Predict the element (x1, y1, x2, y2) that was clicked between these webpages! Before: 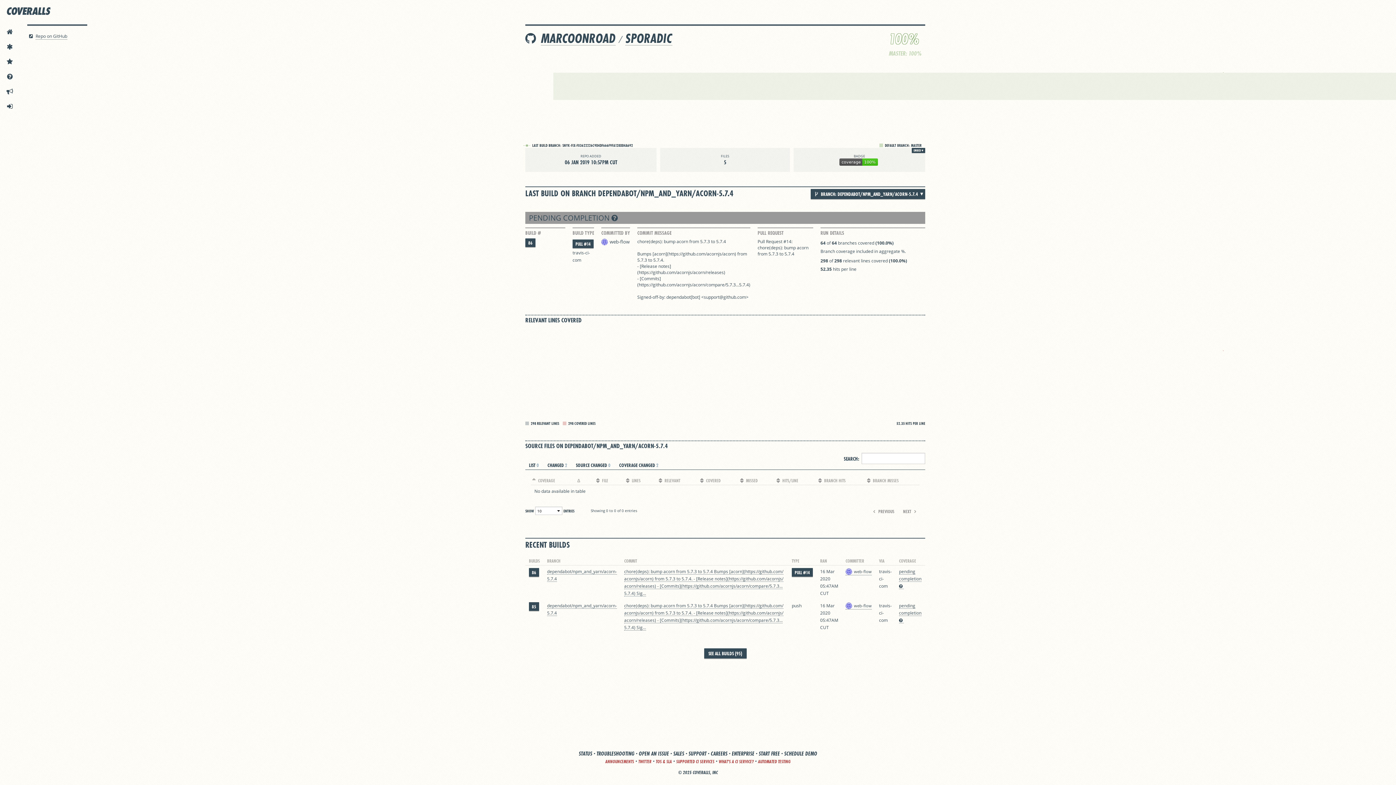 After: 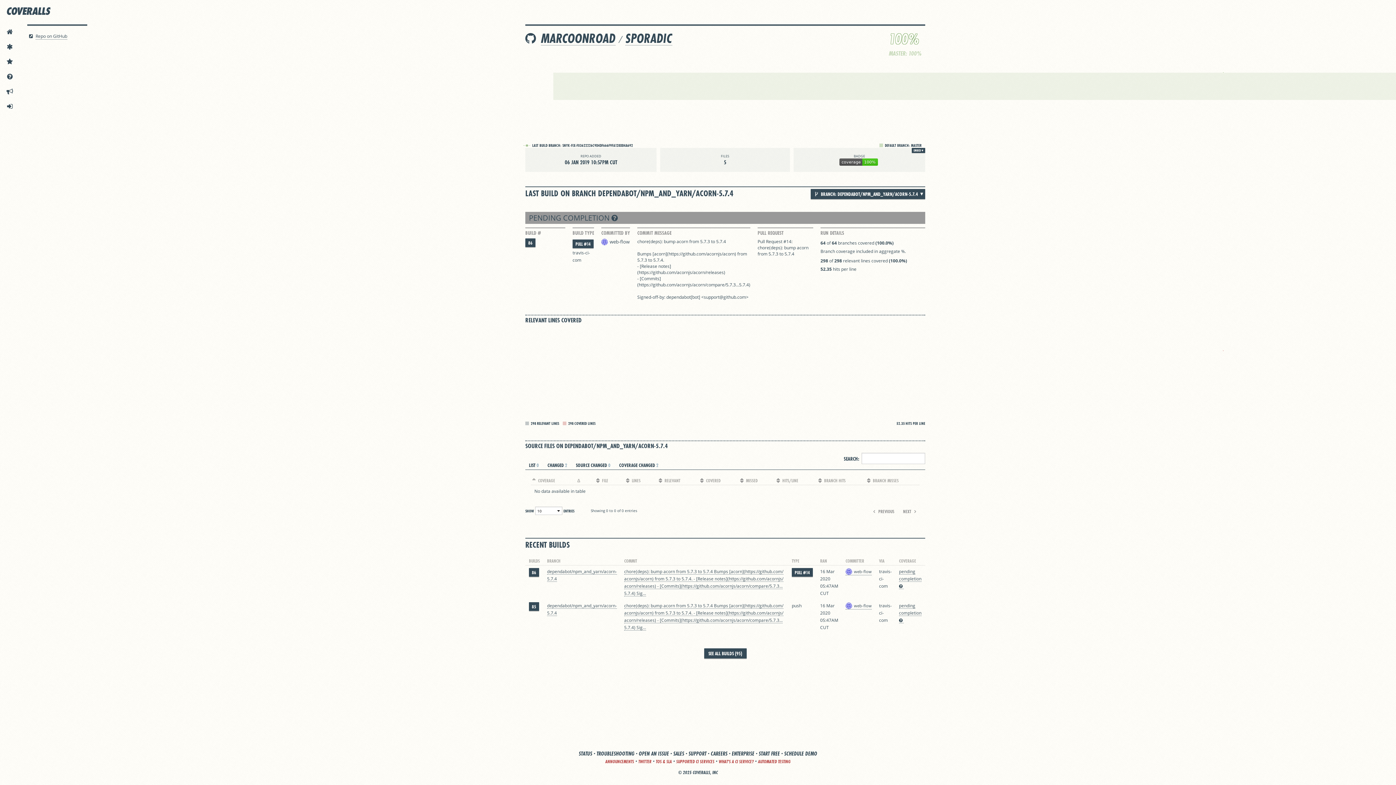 Action: bbox: (869, 507, 898, 516) label: PREVIOUS